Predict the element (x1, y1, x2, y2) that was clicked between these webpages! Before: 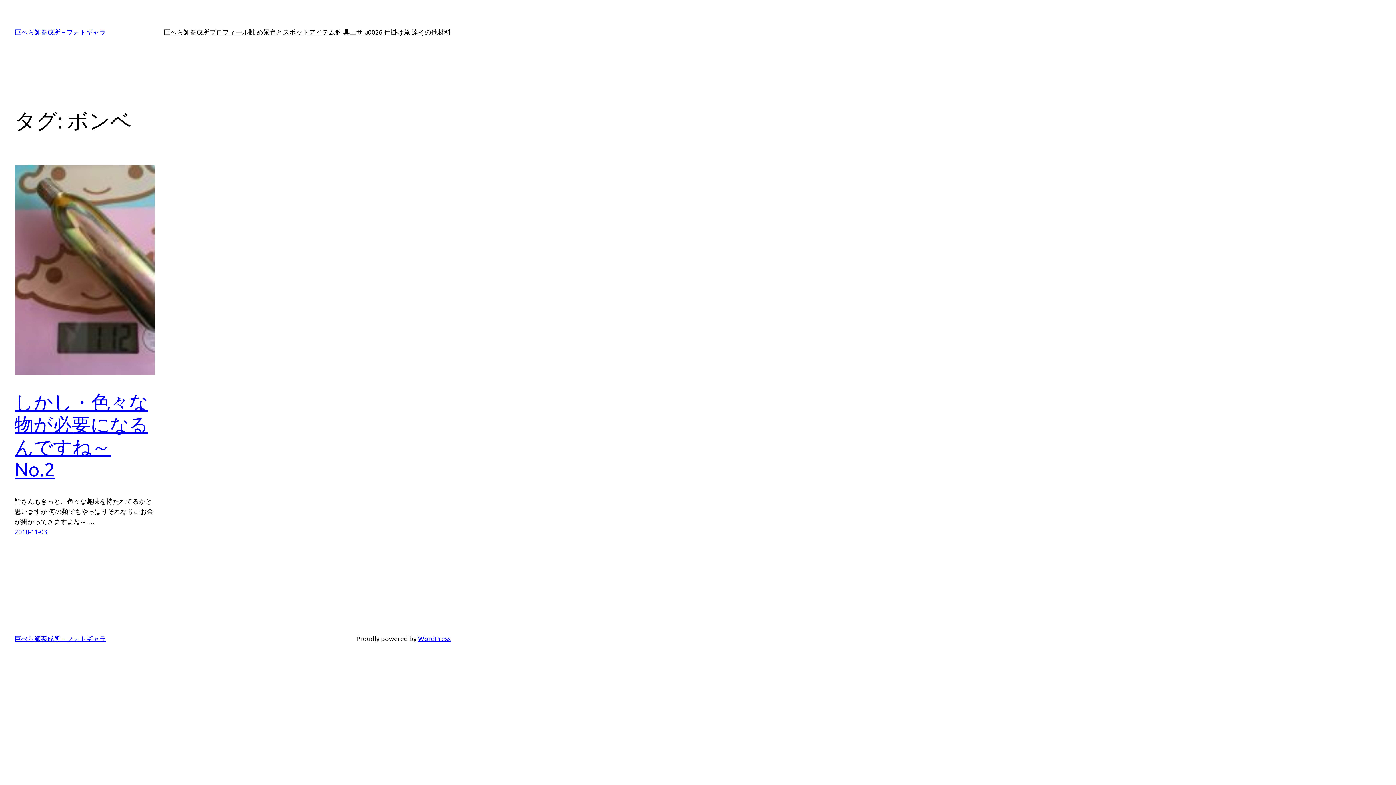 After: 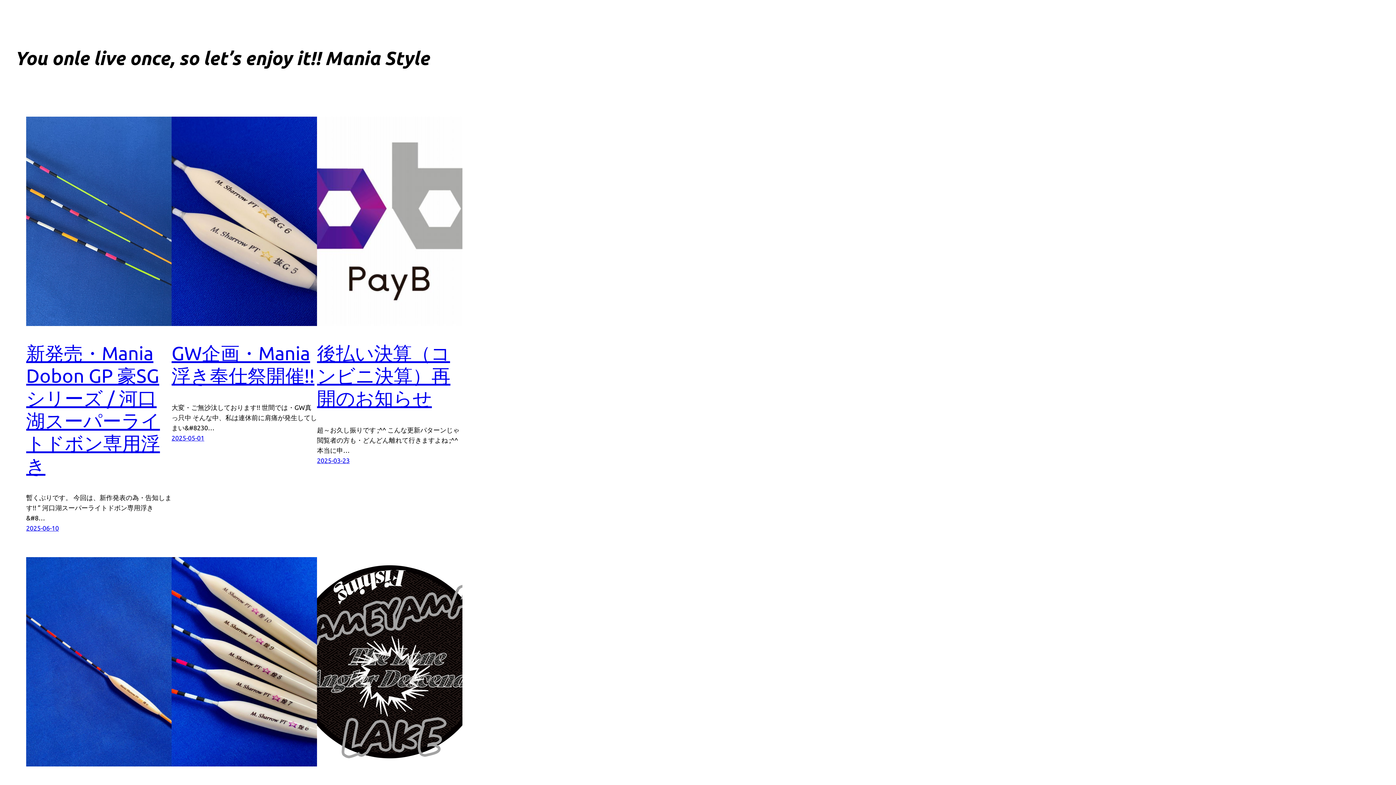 Action: label: 巨べら師養成所 – フォトギャラ bbox: (14, 635, 105, 642)